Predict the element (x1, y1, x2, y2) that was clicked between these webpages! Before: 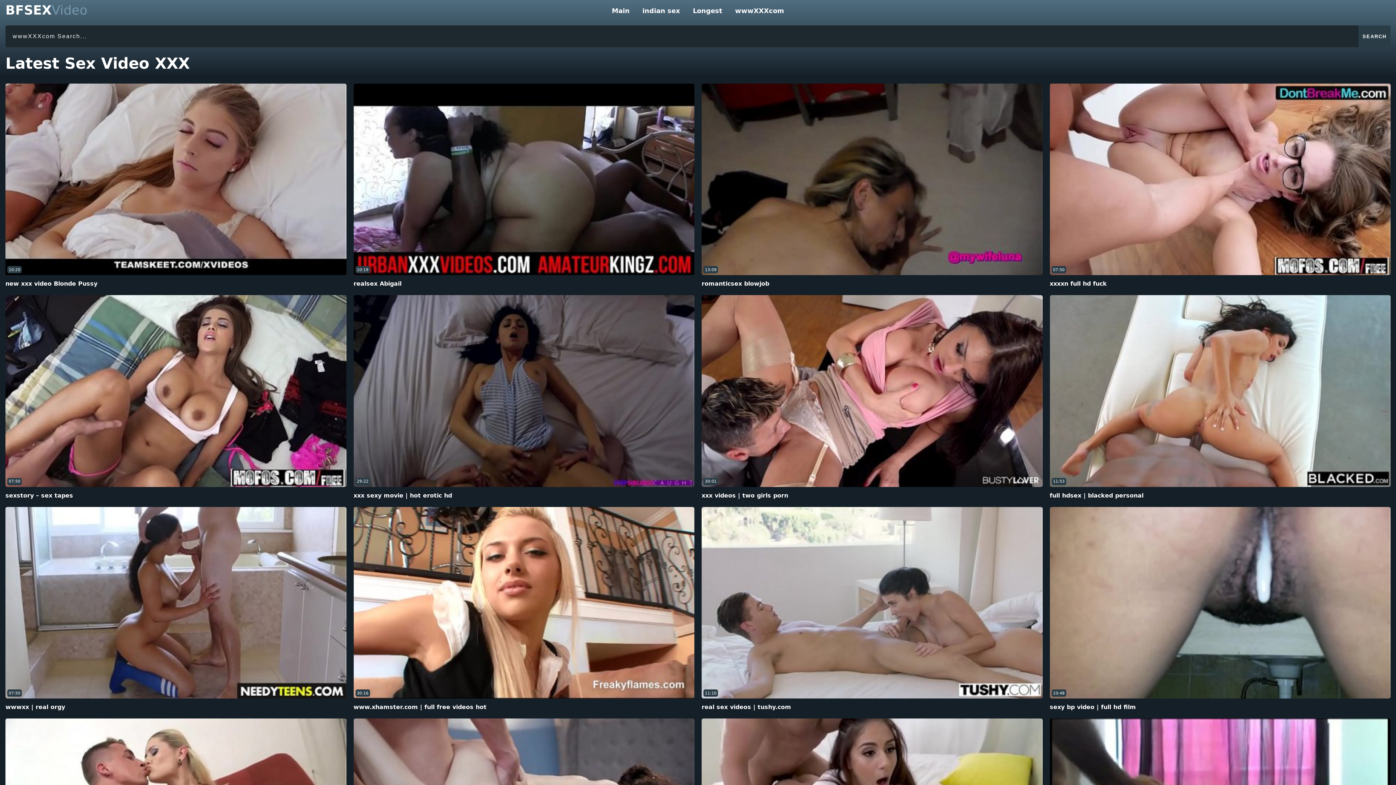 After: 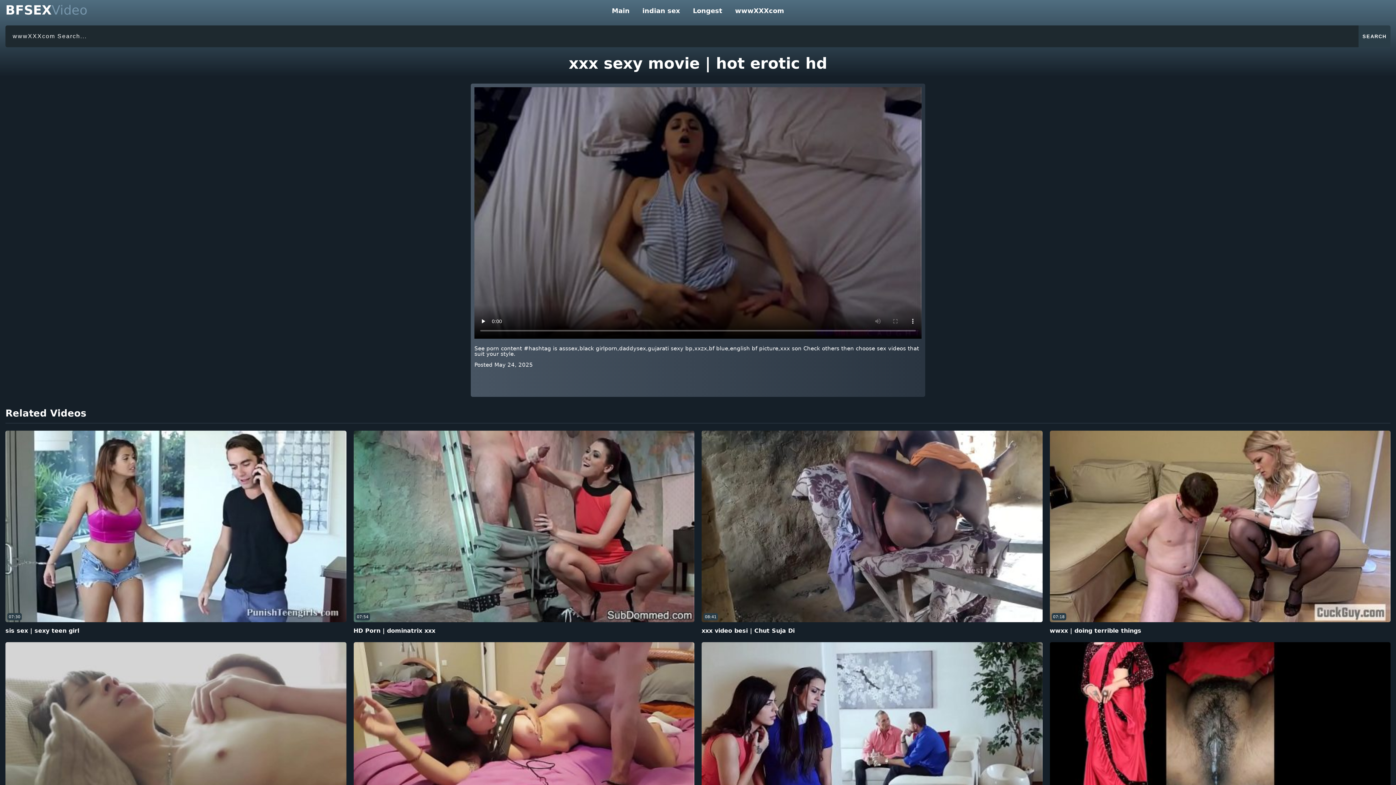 Action: bbox: (353, 491, 694, 499) label: xxx sexy movie | hot erotic hd